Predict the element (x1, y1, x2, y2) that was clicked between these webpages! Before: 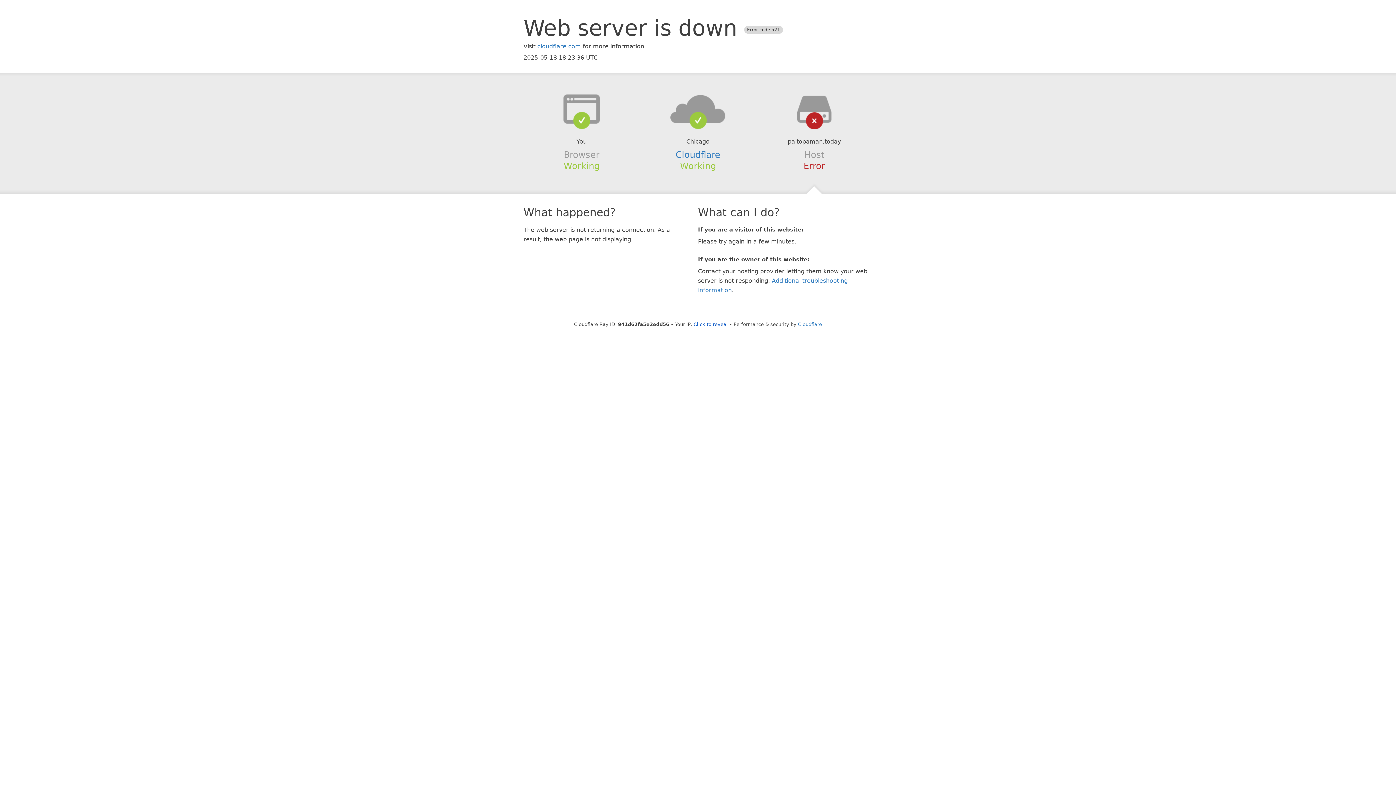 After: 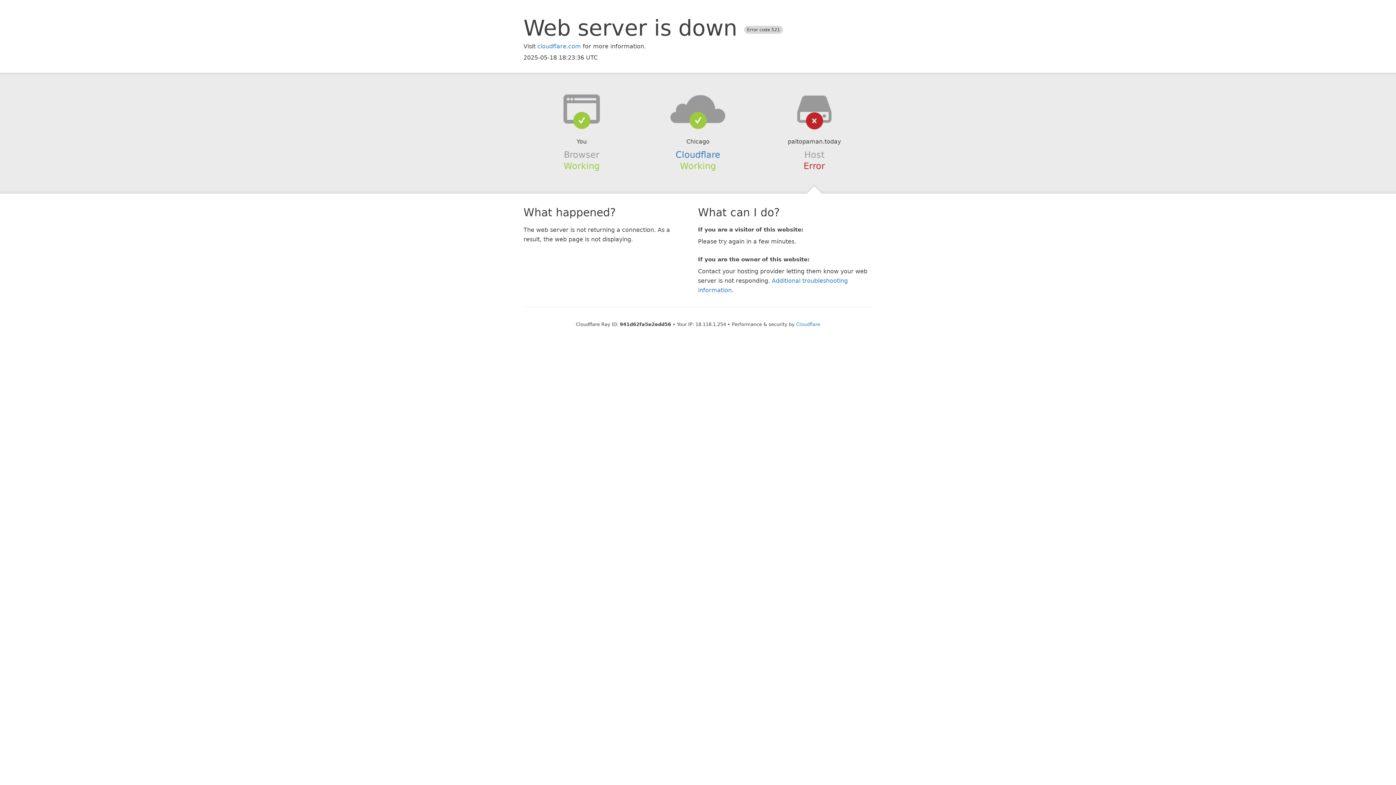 Action: label: Click to reveal bbox: (693, 321, 728, 327)